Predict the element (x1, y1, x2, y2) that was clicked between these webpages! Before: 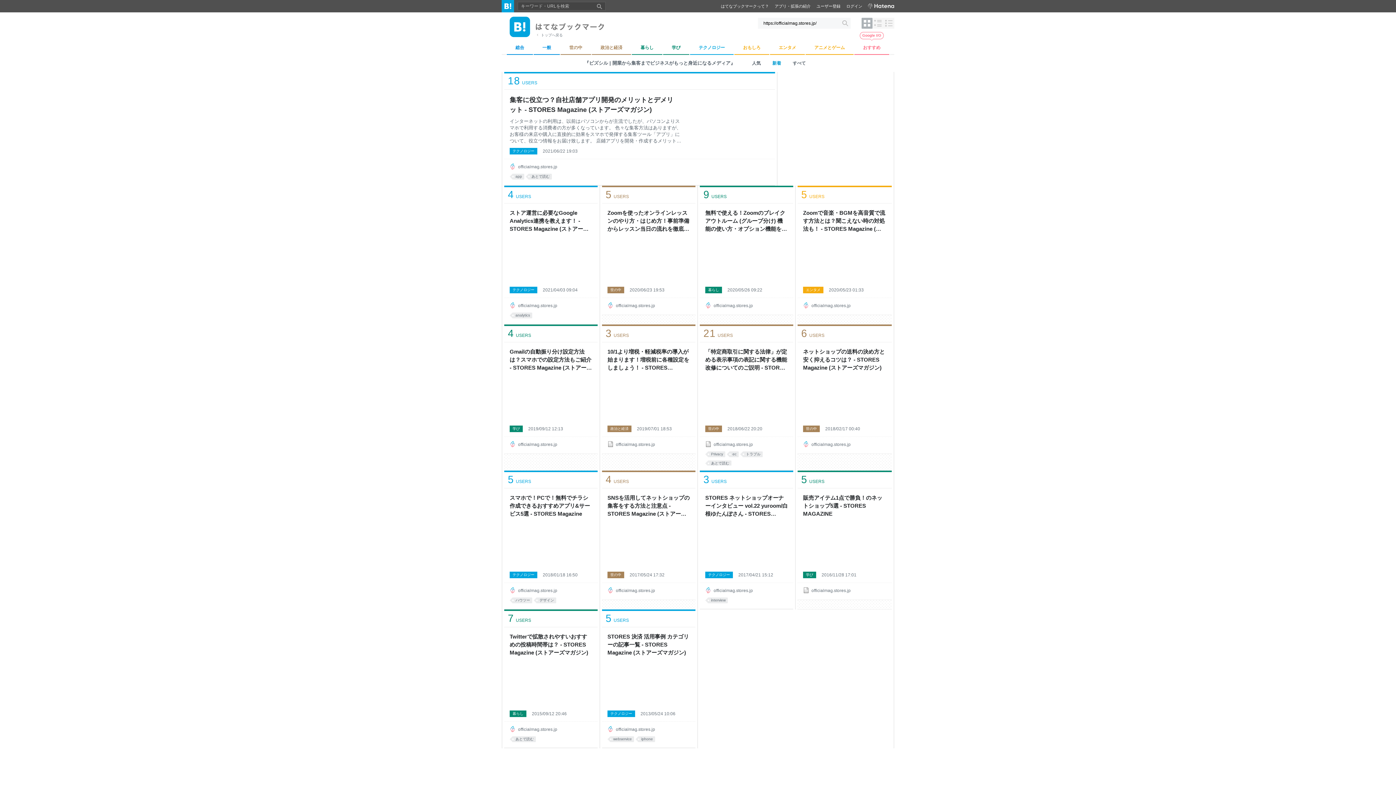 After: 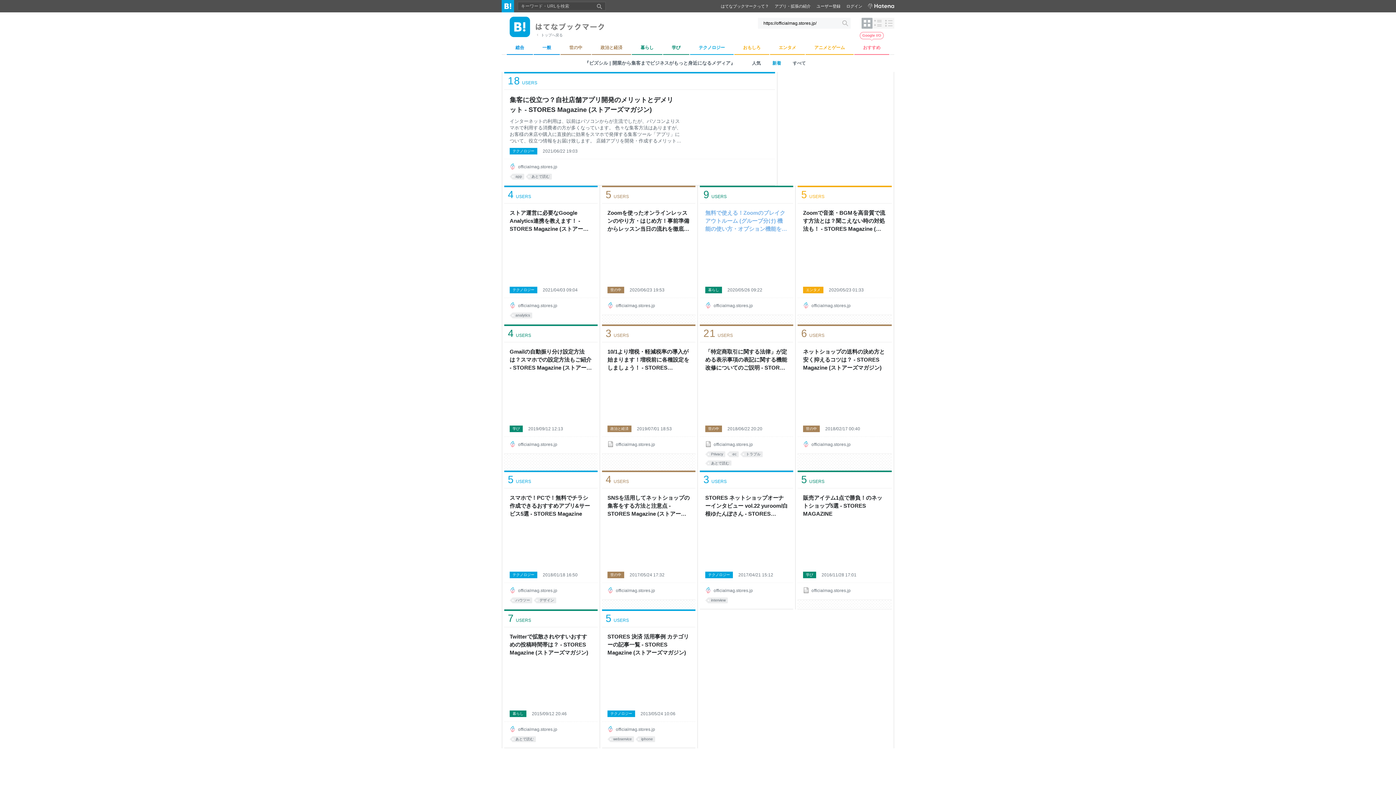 Action: bbox: (705, 209, 788, 233) label: 無料で使える！Zoomのブレイクアウトルーム (グループ分け) 機能の使い方・オプション機能を徹底解説 - STORES Magazine (ストアーズマガジン)